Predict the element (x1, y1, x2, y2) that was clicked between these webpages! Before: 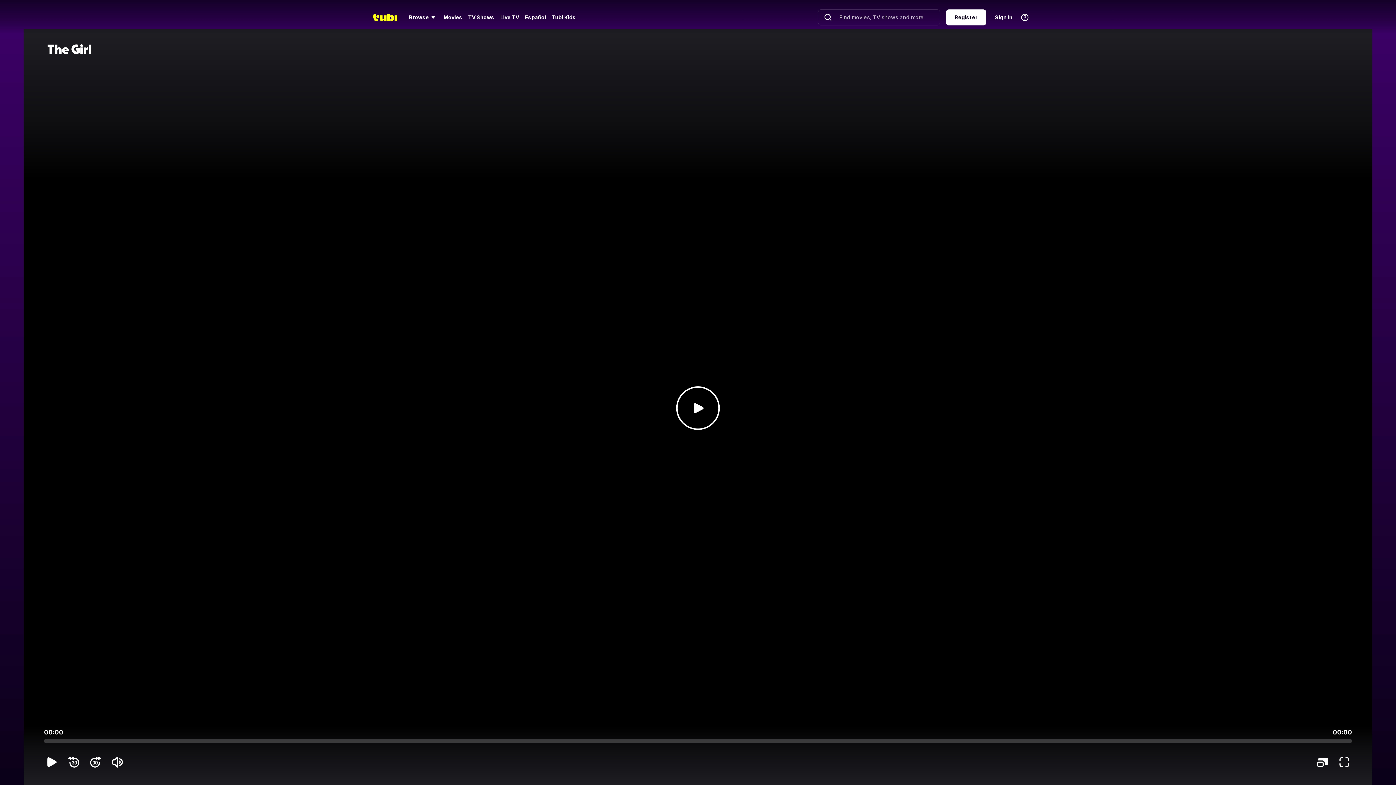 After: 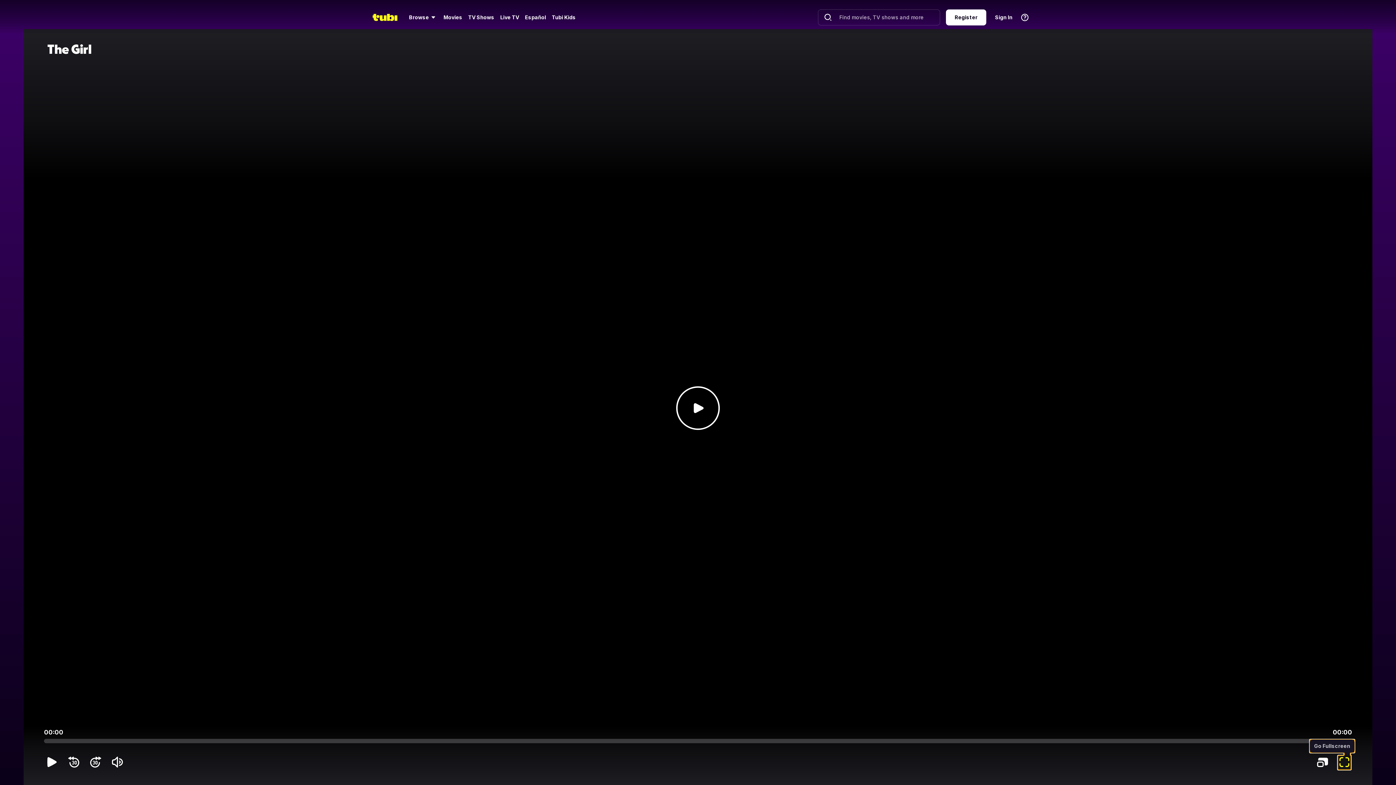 Action: label: Go Fullscreen bbox: (1338, 755, 1351, 769)